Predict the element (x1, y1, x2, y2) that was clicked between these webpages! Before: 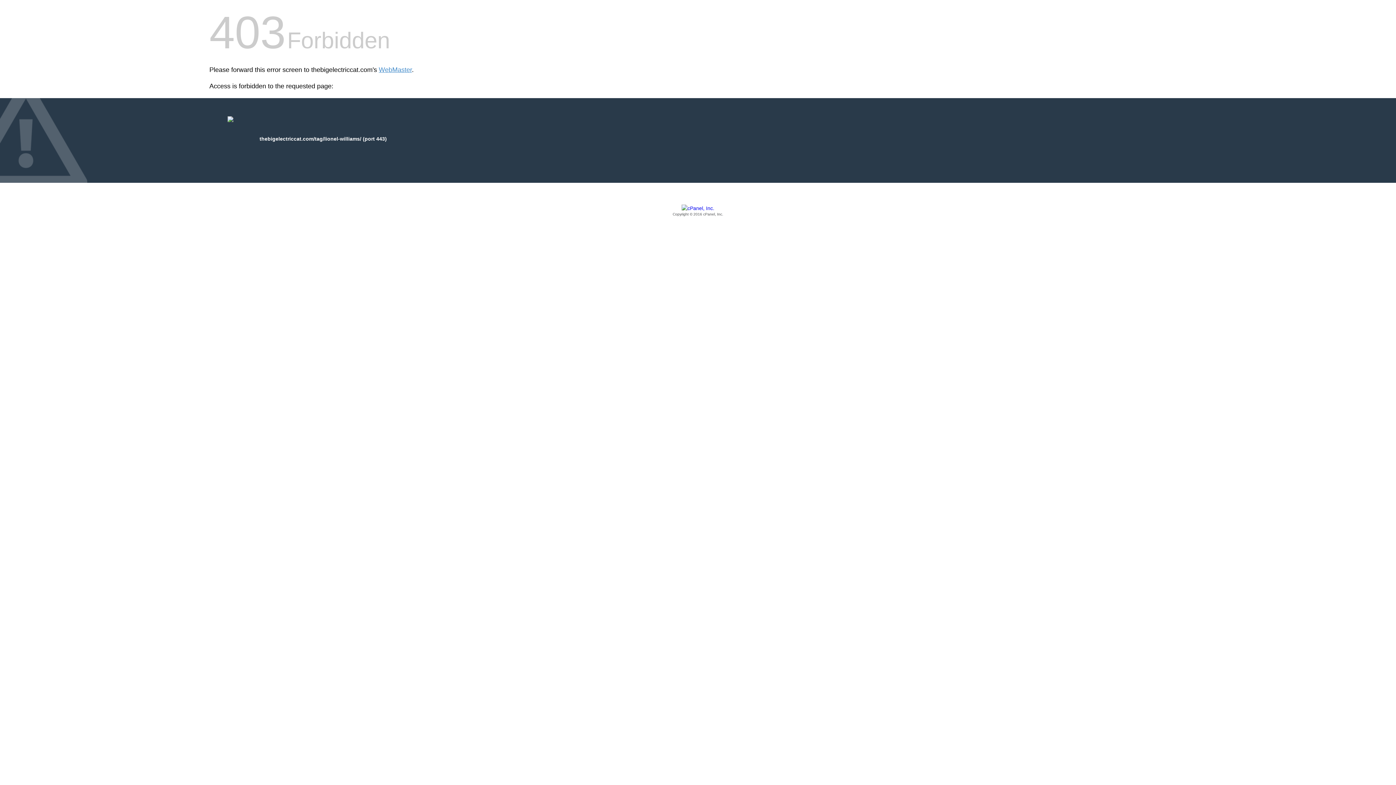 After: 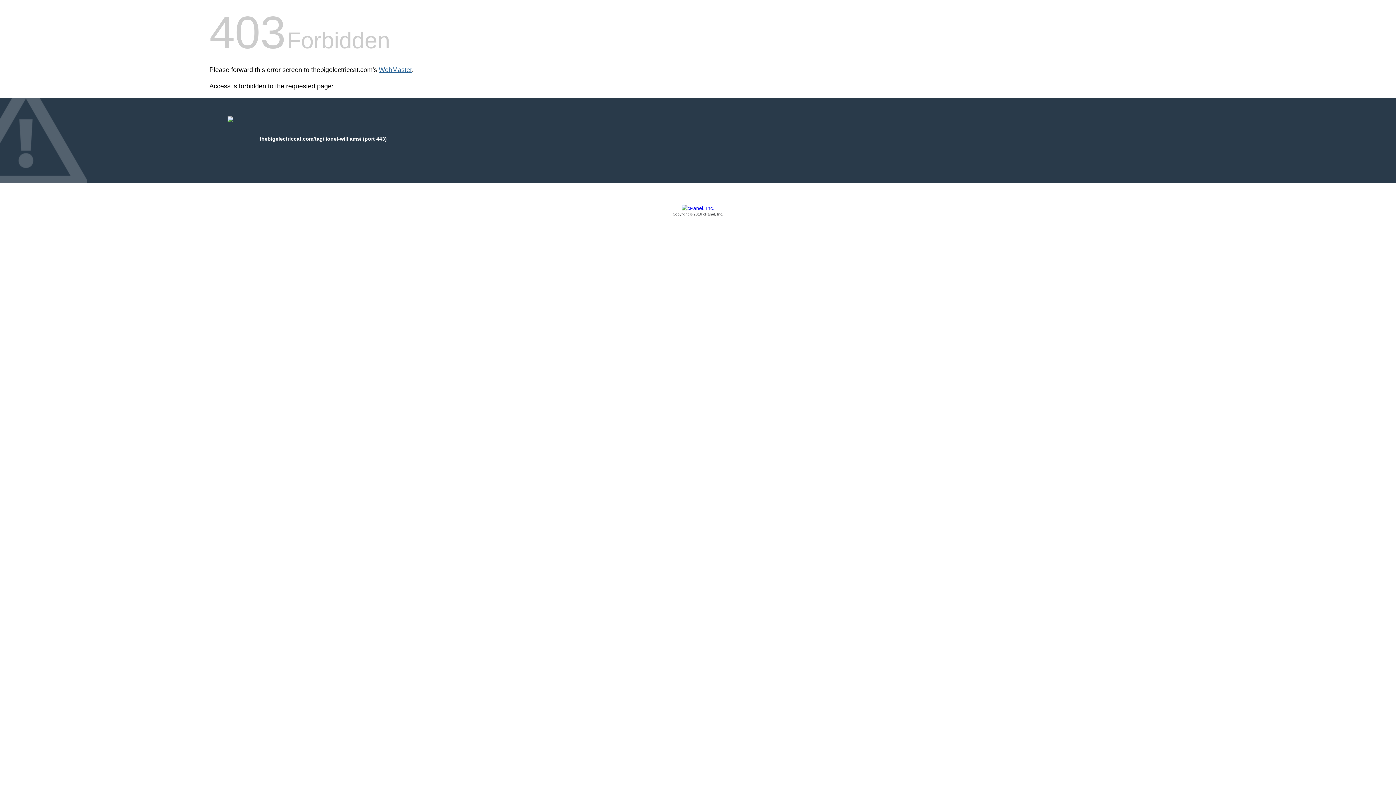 Action: label: WebMaster bbox: (378, 66, 412, 73)